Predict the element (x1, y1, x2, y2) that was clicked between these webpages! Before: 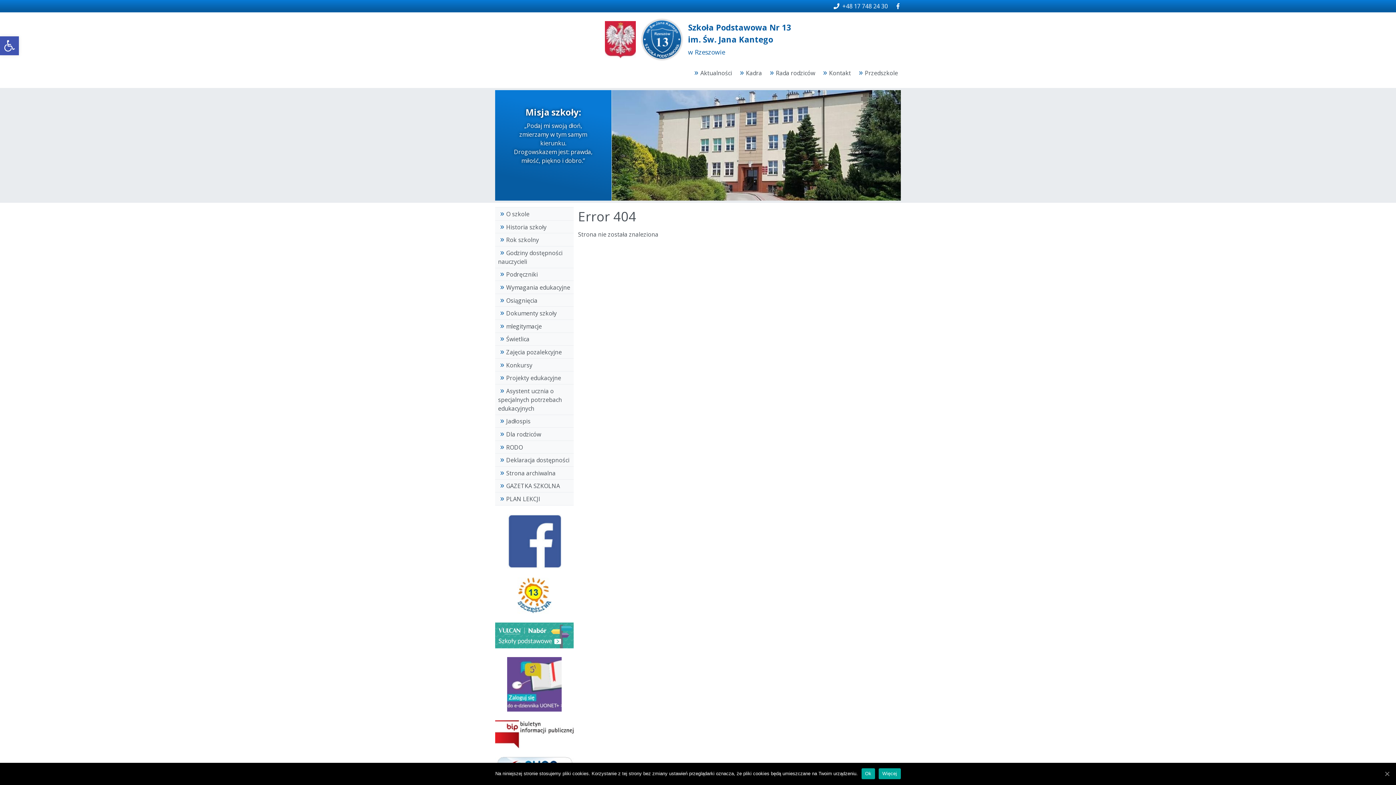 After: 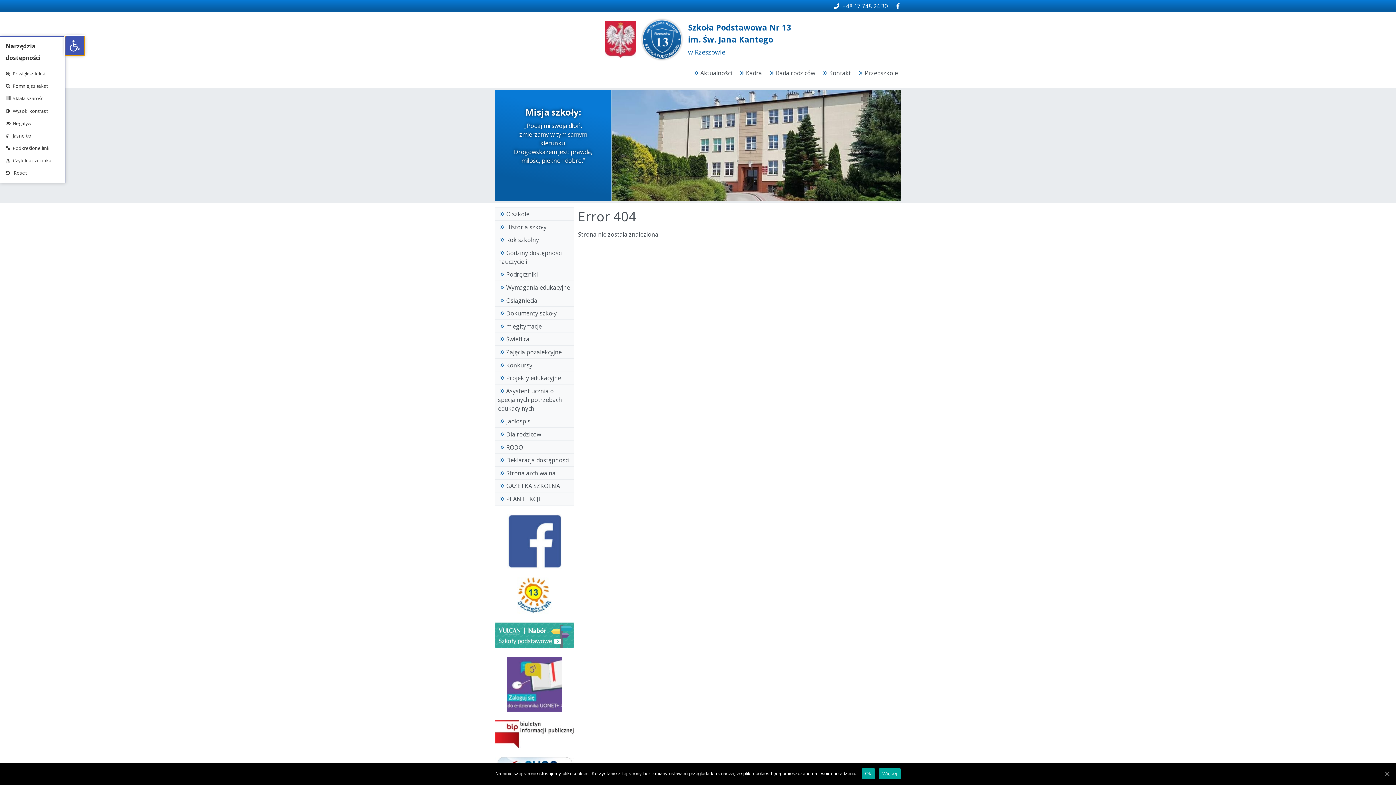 Action: bbox: (0, 36, 18, 55) label: Open toolbar